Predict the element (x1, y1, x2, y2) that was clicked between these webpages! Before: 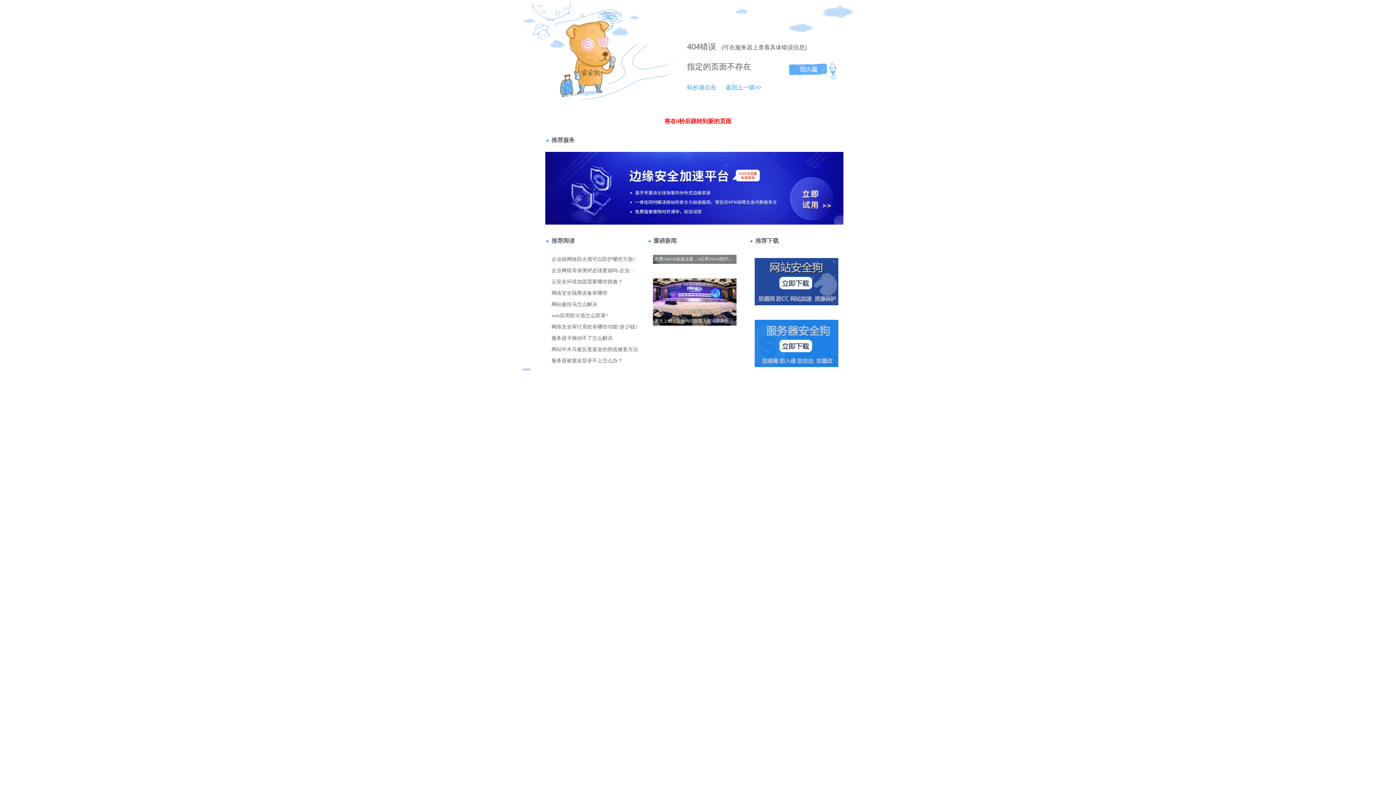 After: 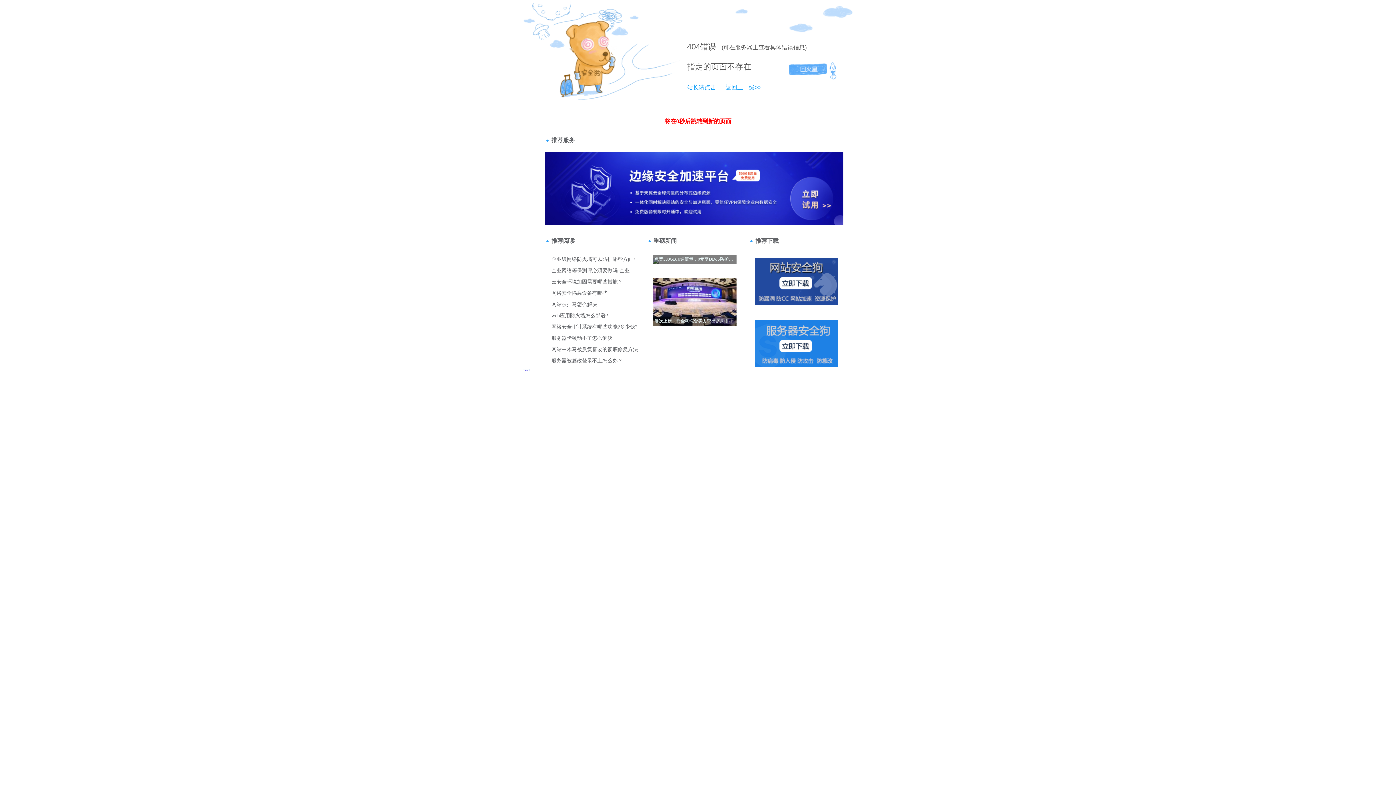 Action: label: 站长请点击 bbox: (687, 84, 716, 90)